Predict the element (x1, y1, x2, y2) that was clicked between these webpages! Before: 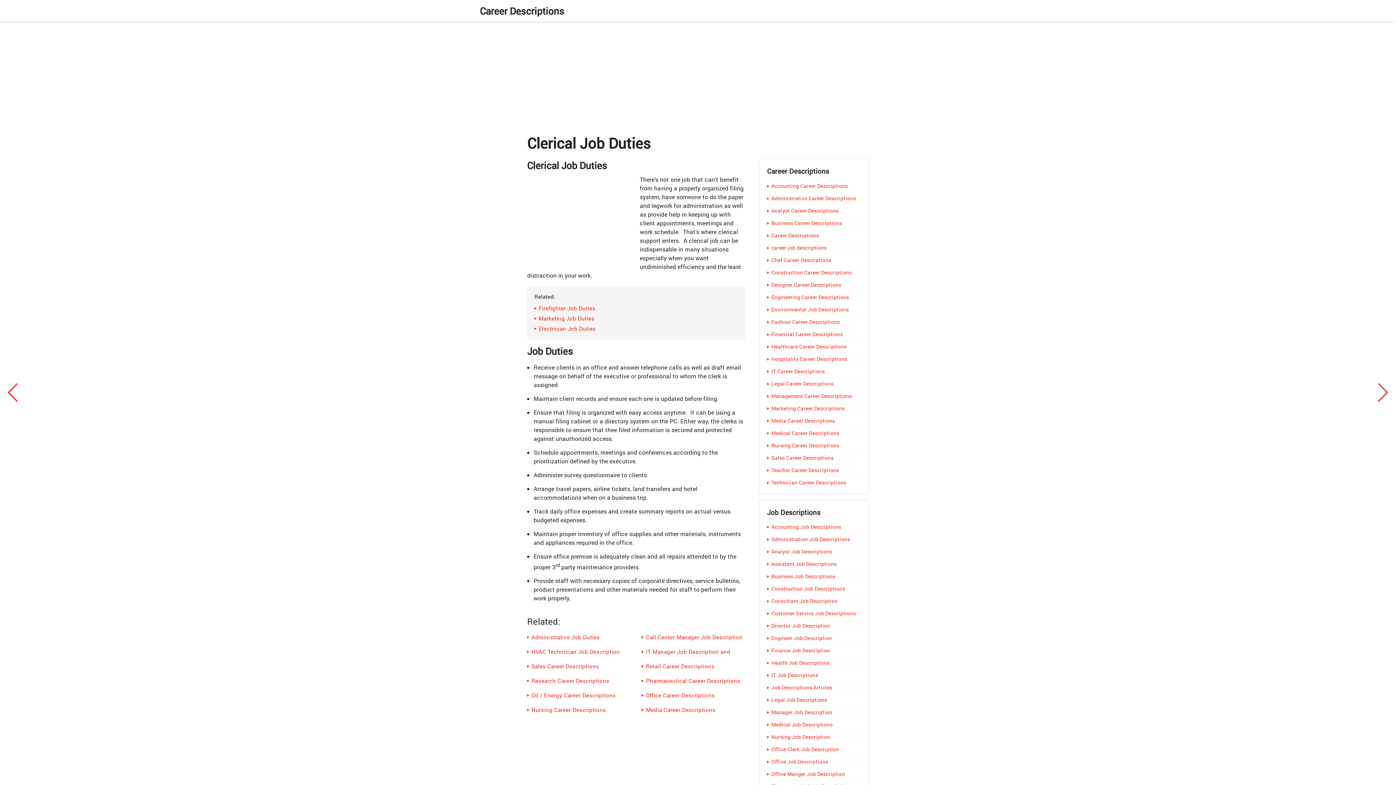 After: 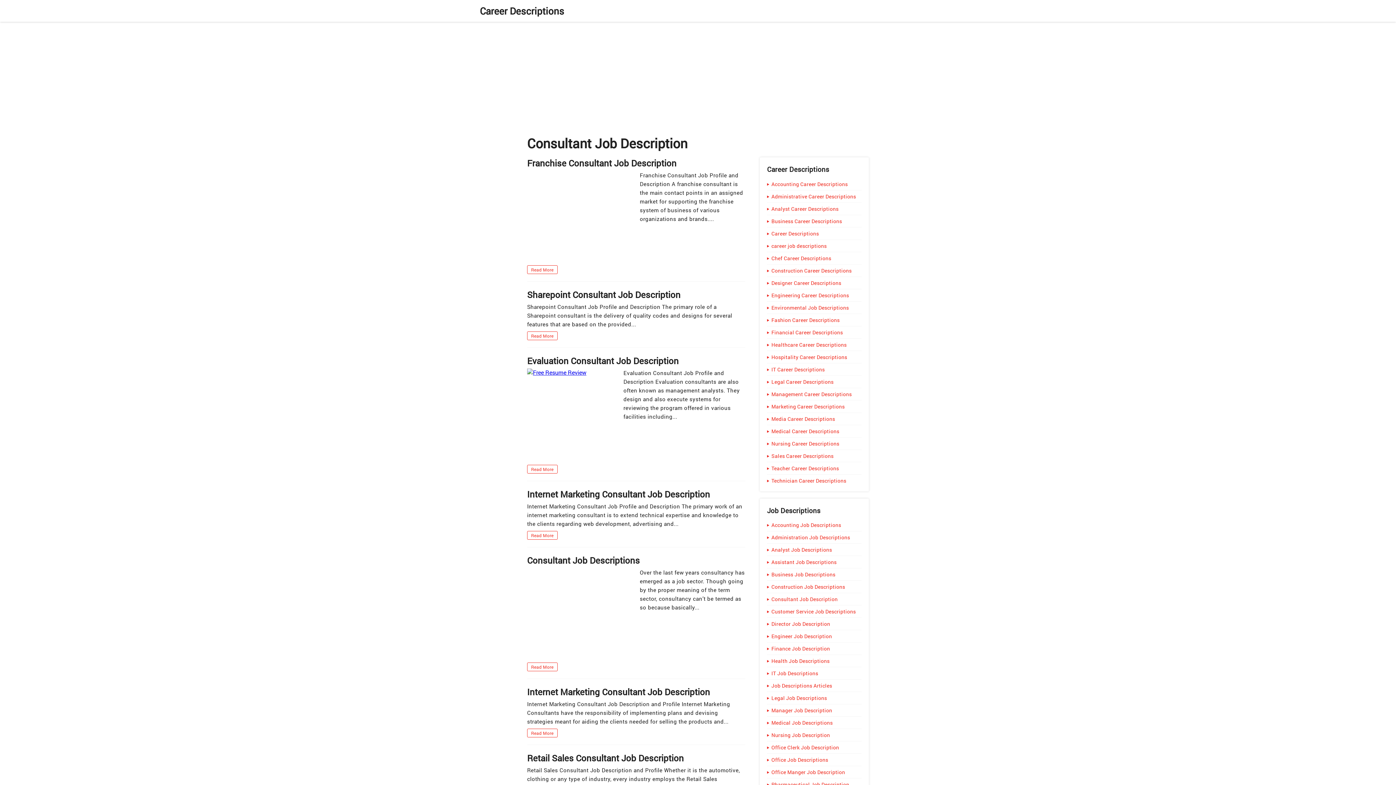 Action: label: Consultant Job Description bbox: (767, 597, 861, 604)